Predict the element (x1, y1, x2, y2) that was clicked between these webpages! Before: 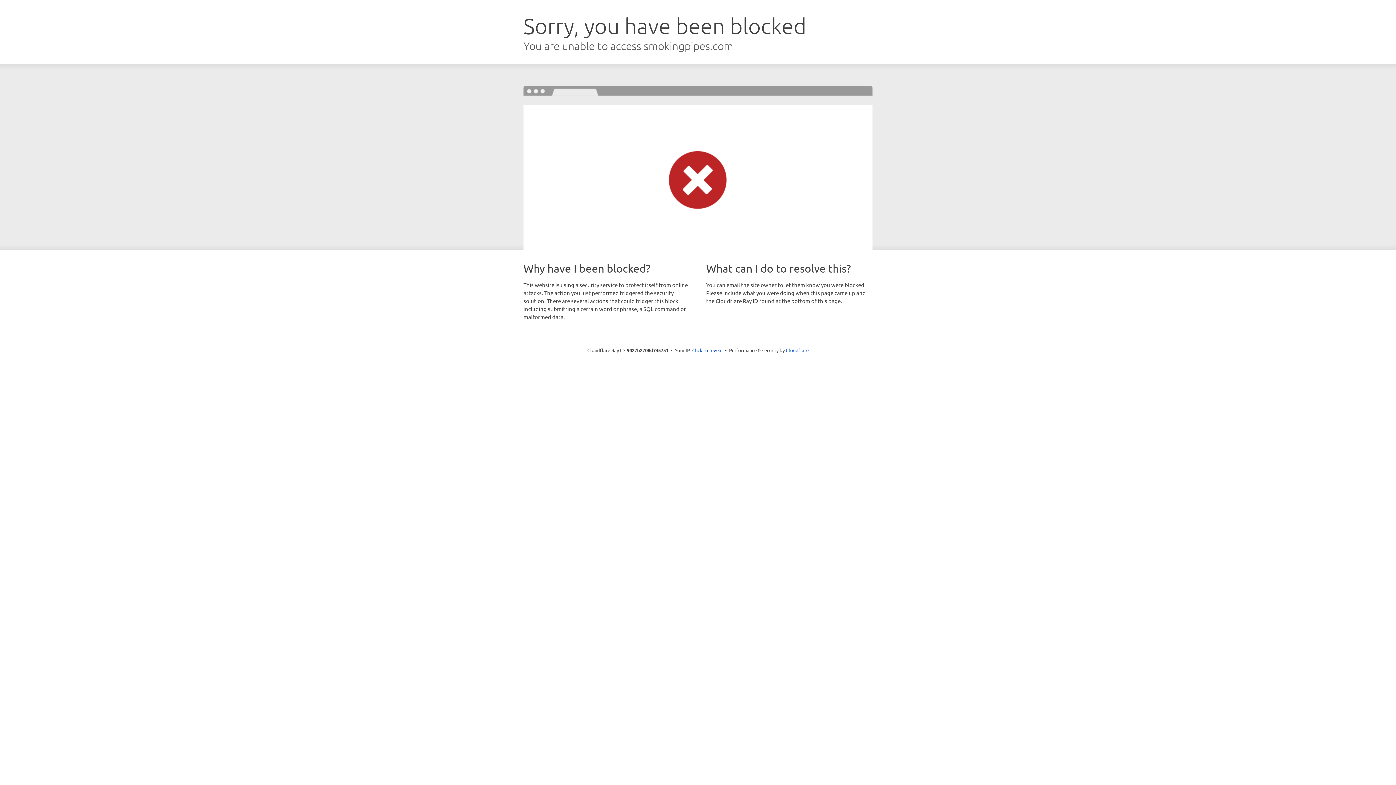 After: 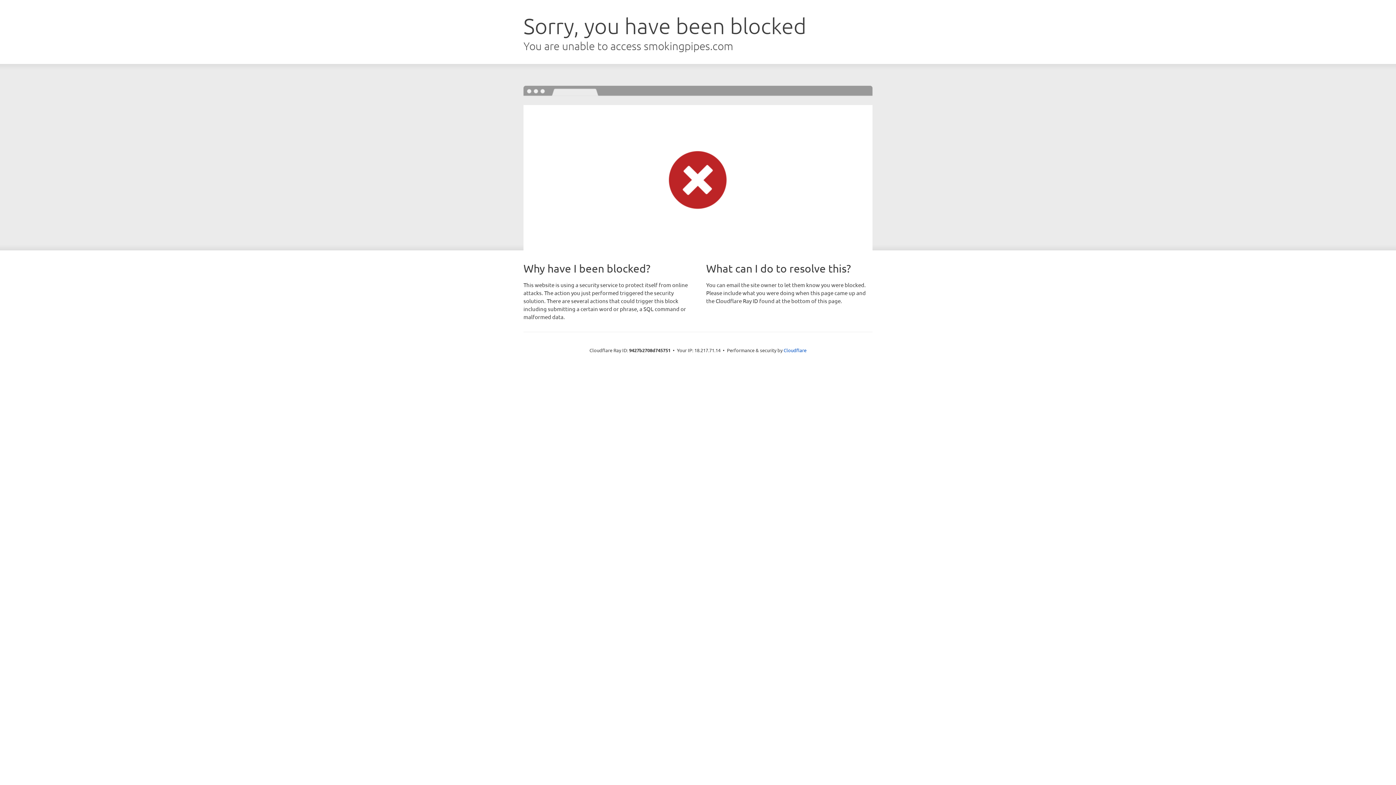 Action: label: Click to reveal bbox: (692, 346, 722, 353)